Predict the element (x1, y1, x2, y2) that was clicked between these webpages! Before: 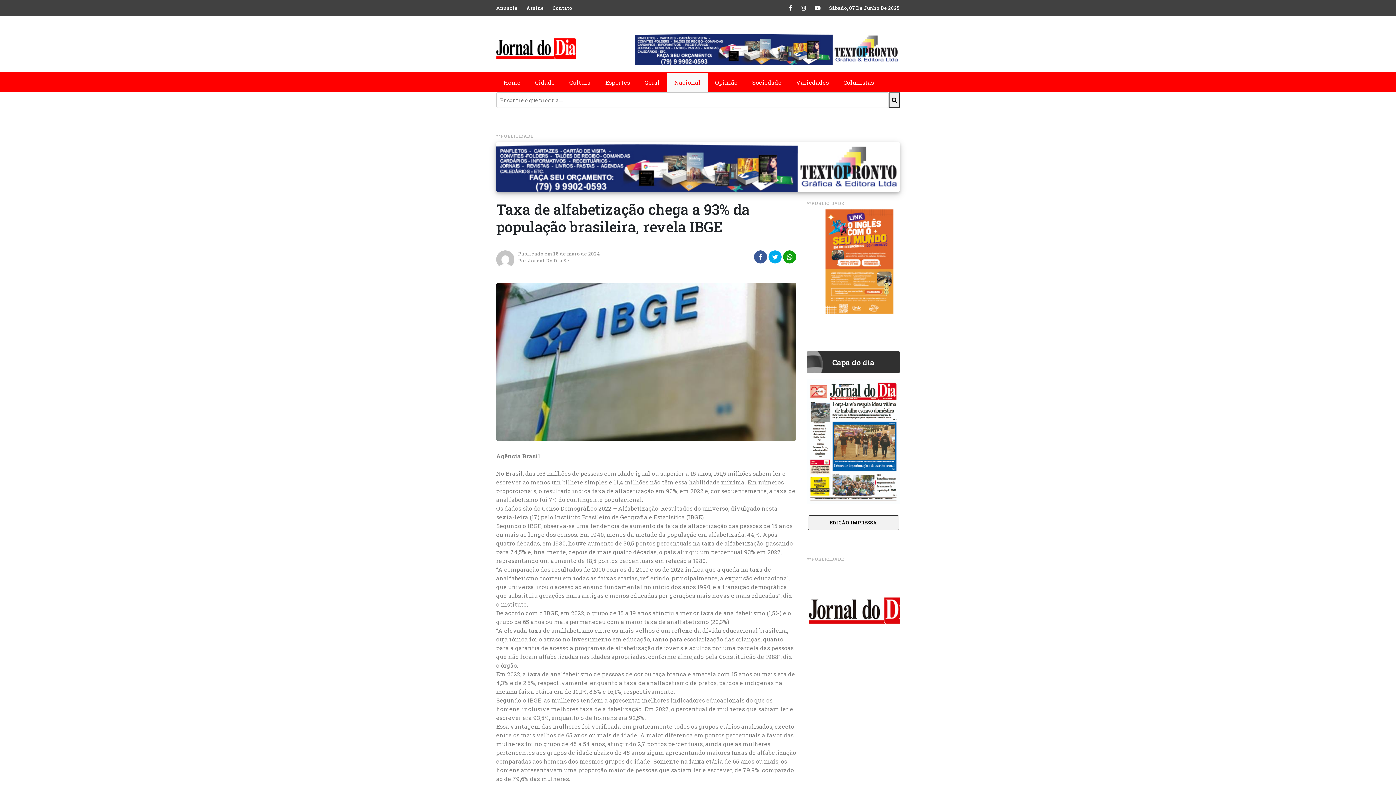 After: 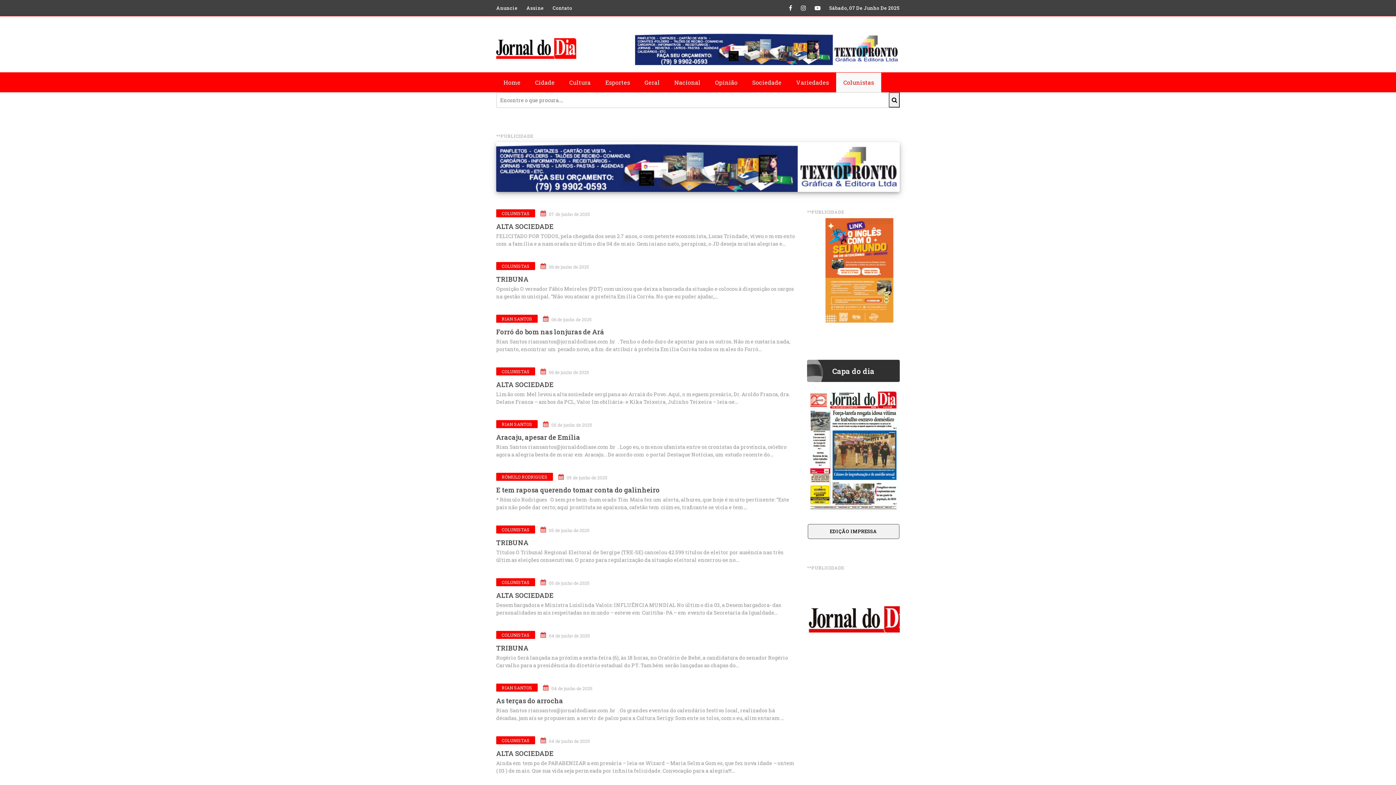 Action: label: Colunistas bbox: (843, 78, 874, 86)